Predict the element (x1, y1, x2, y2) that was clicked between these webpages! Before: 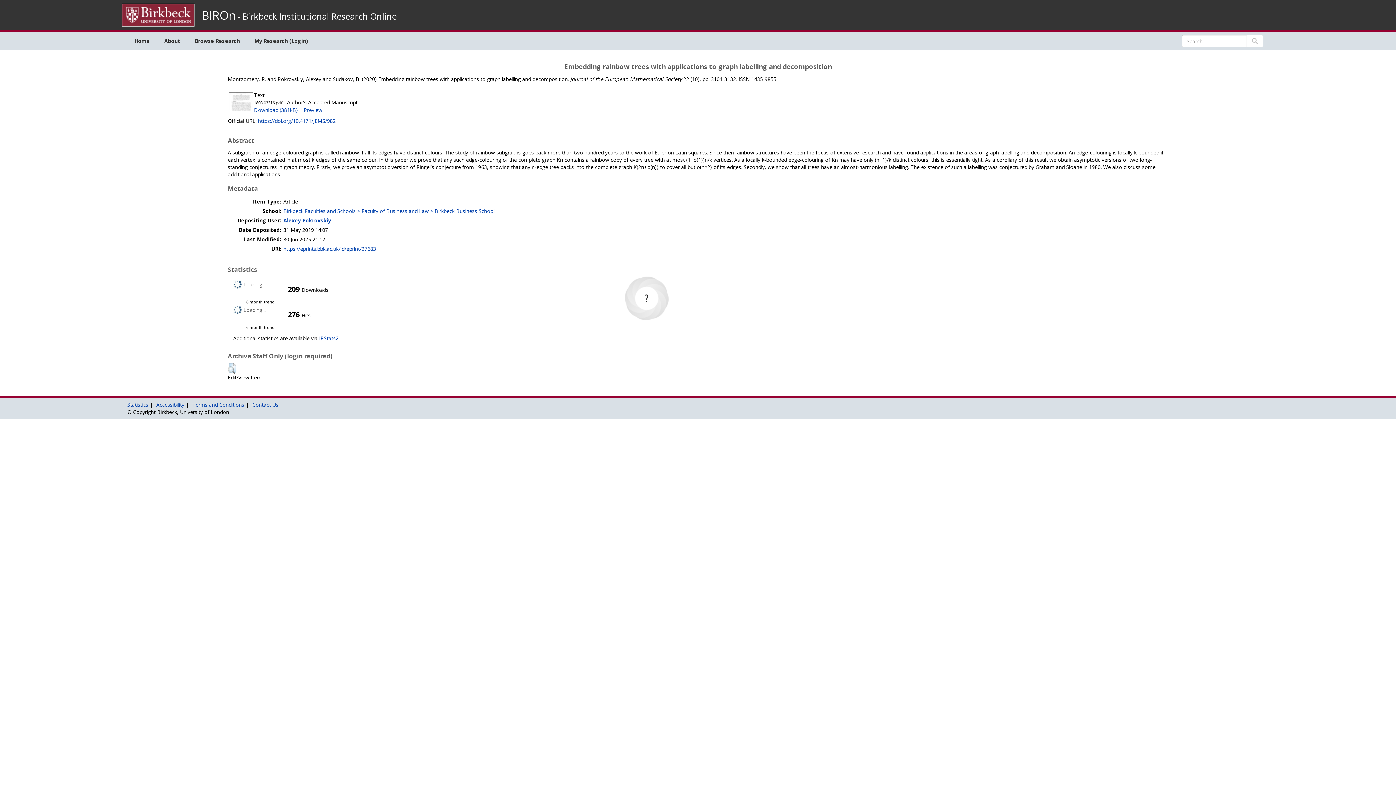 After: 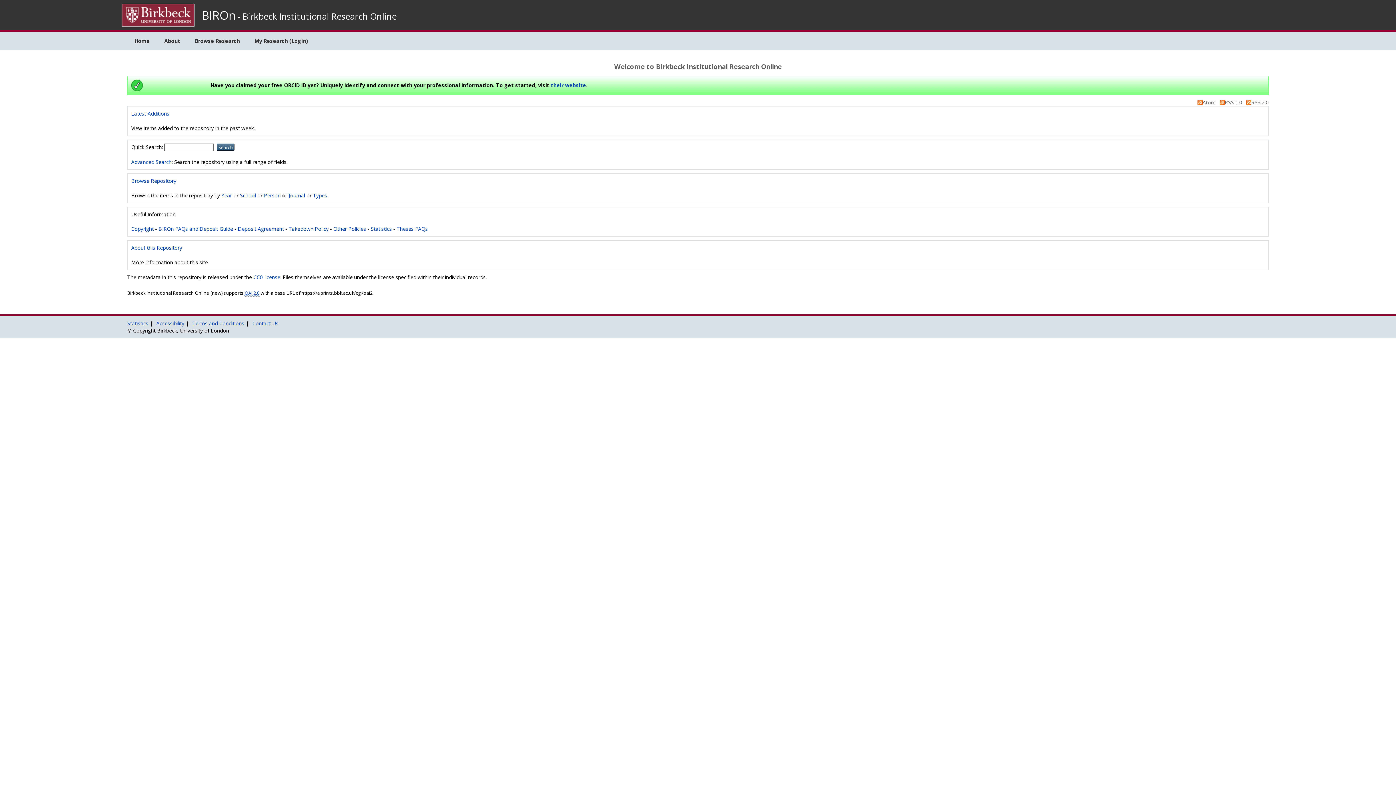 Action: label: Home bbox: (127, 32, 157, 50)